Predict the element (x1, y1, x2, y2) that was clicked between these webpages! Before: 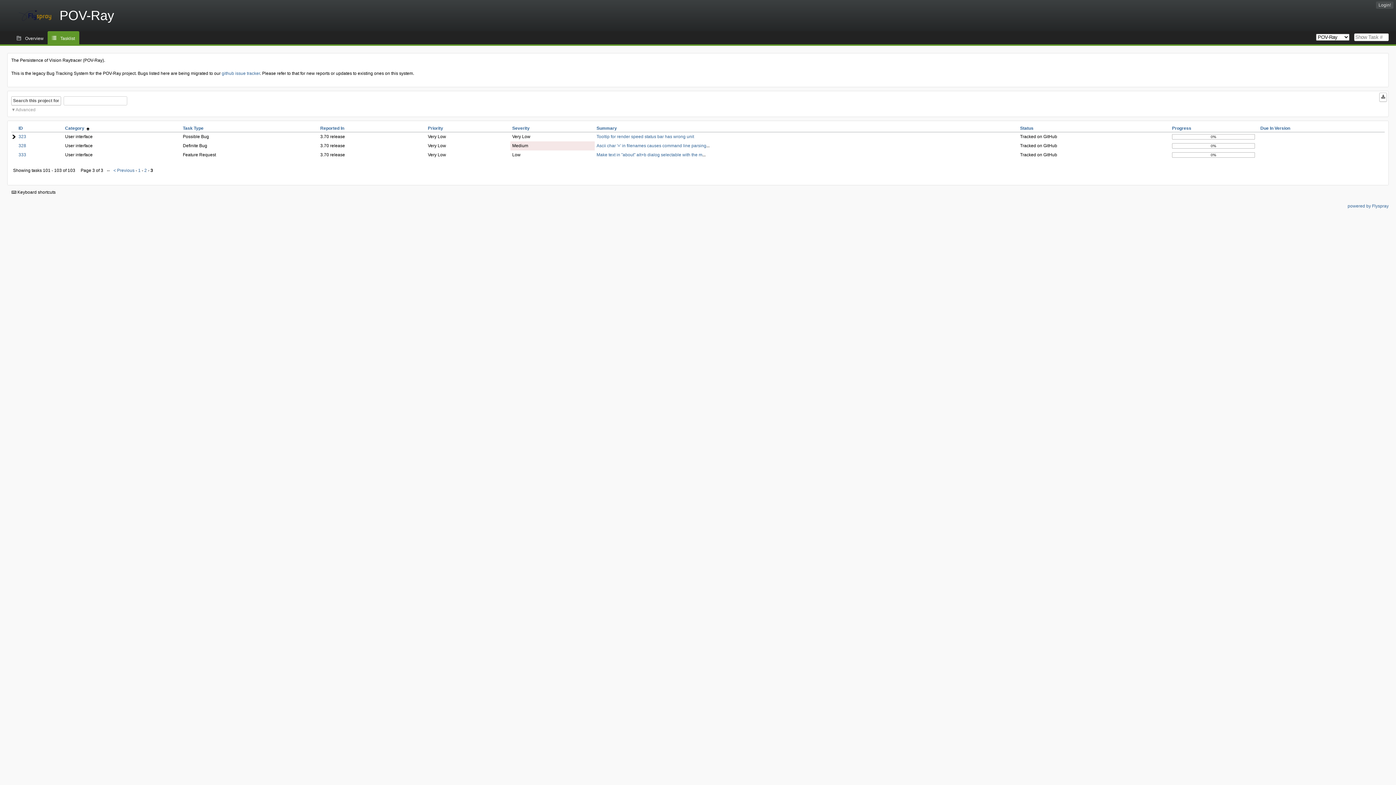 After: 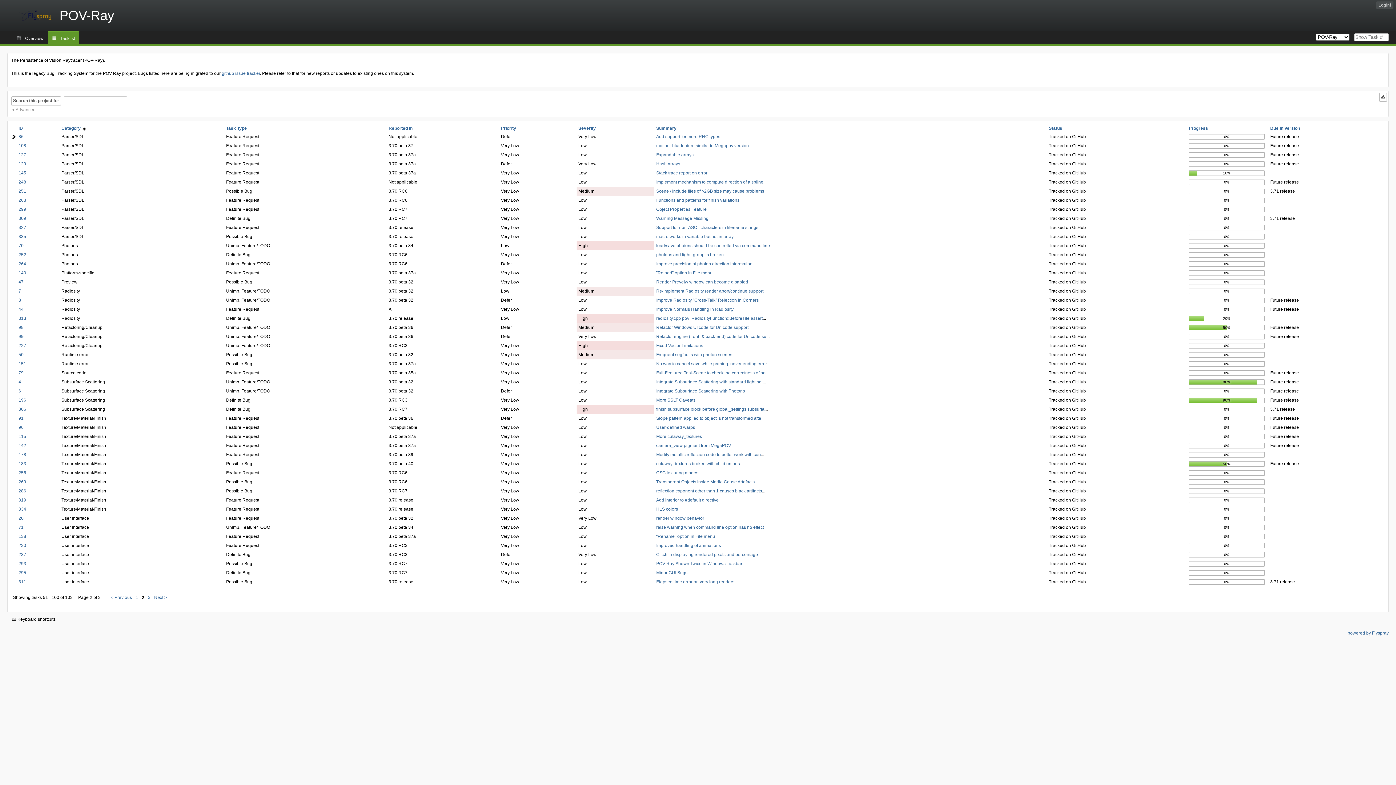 Action: bbox: (113, 167, 134, 173) label: < Previous